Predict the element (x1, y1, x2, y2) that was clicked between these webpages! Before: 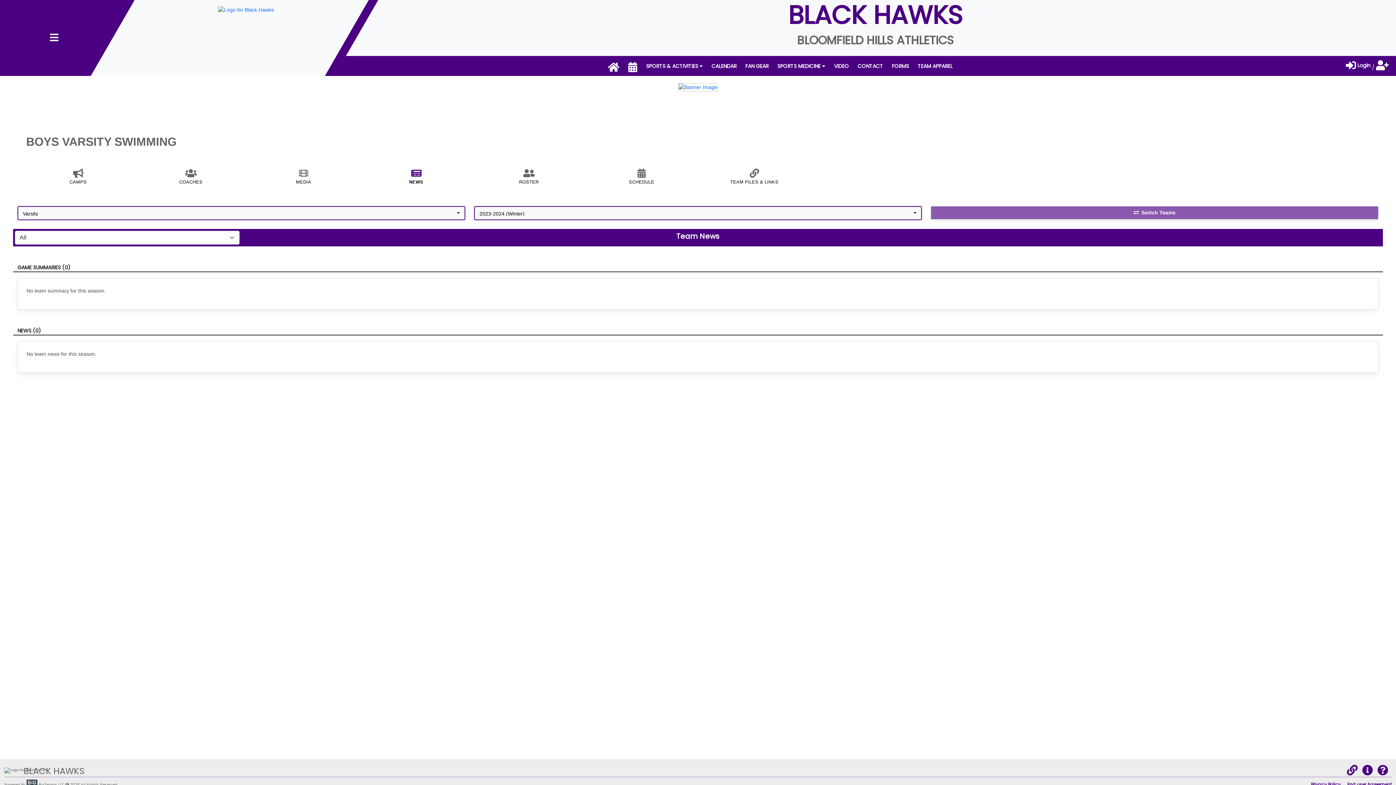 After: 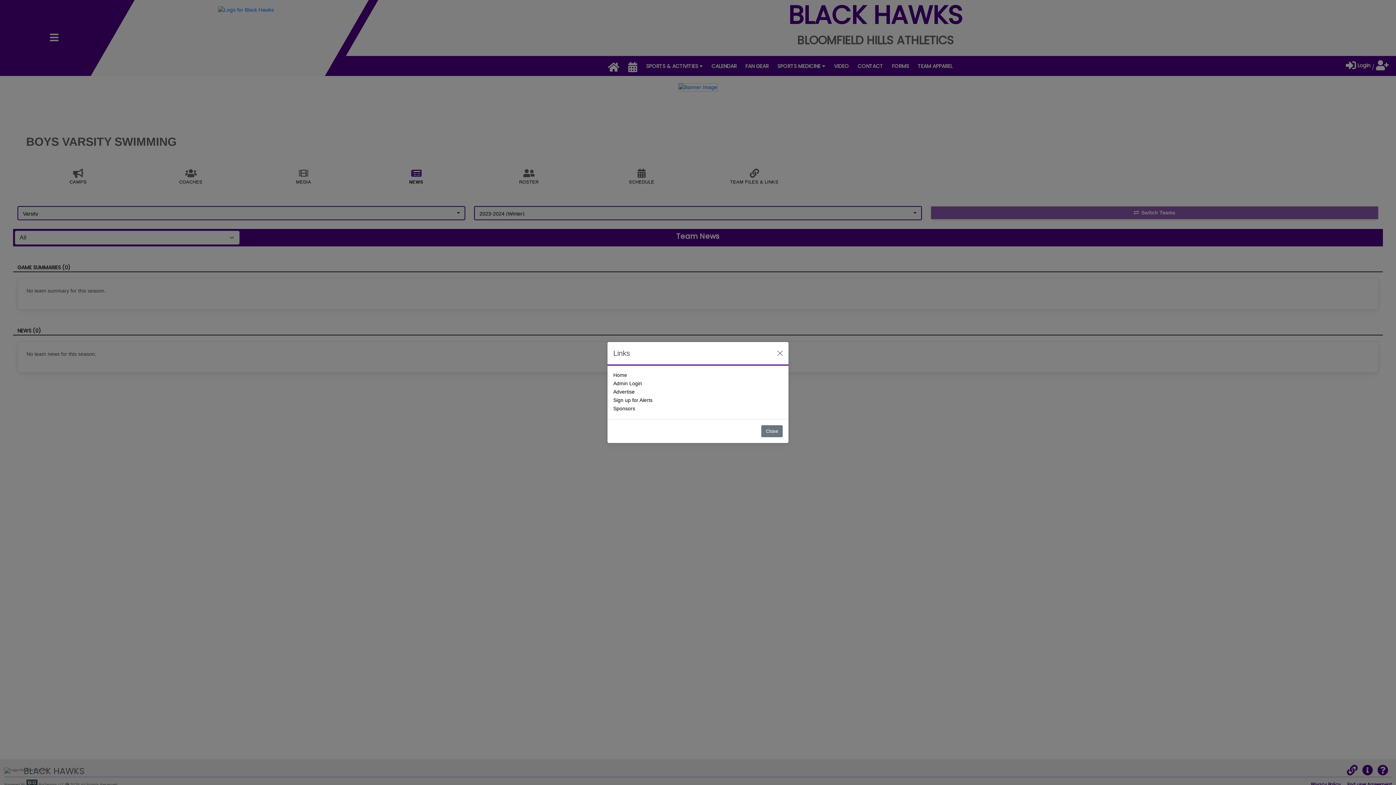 Action: bbox: (1347, 770, 1357, 775) label: Links